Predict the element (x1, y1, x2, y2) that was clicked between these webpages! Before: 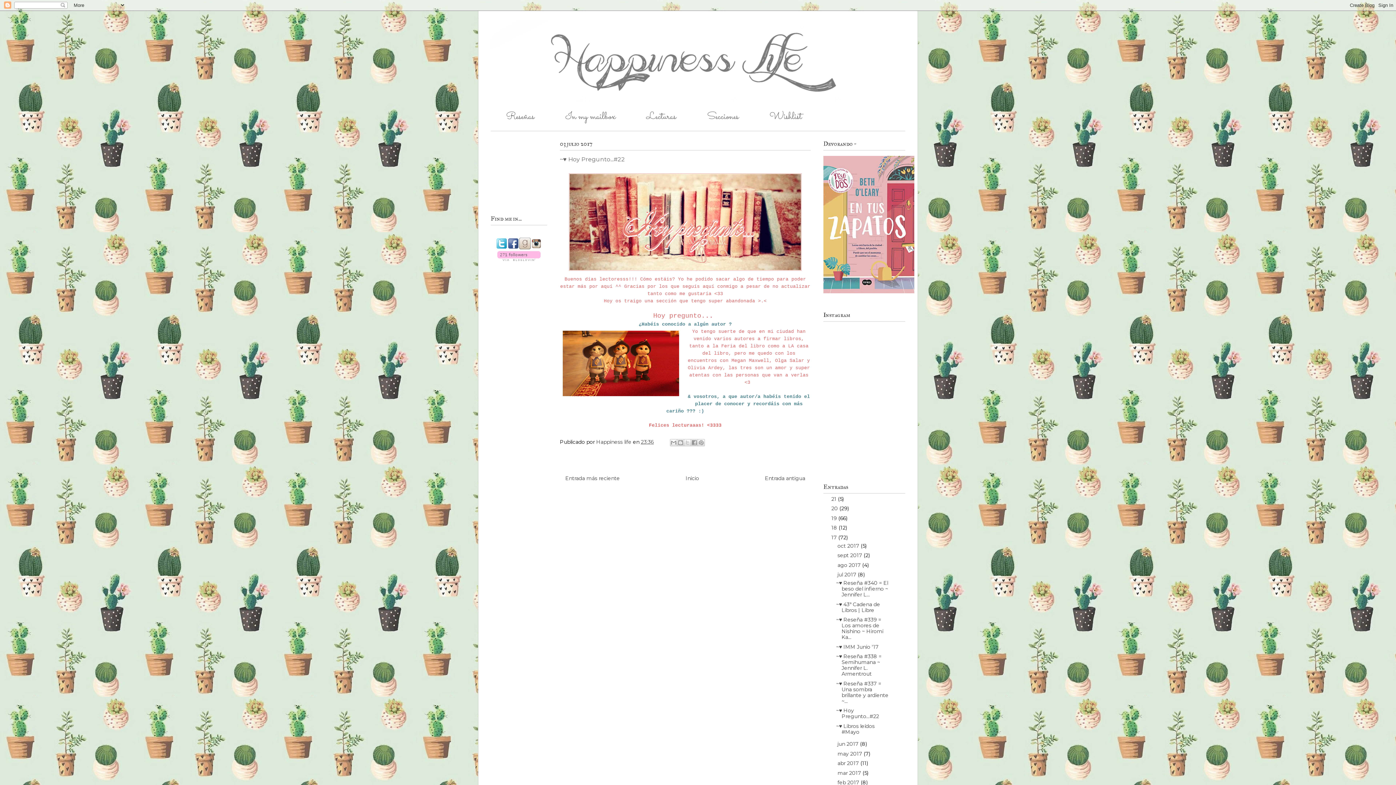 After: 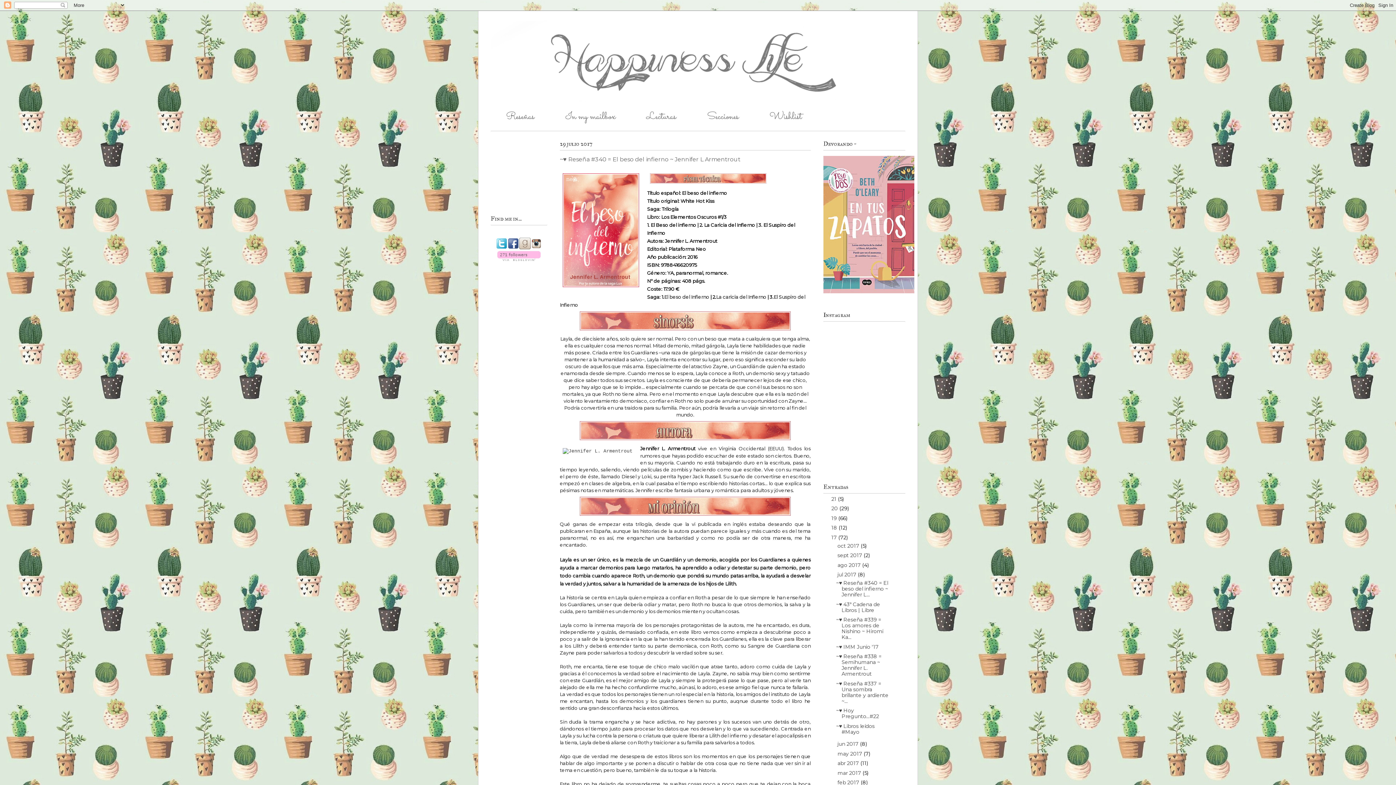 Action: label: ~♥ Reseña #340 = El beso del infierno ~ Jennifer L... bbox: (836, 580, 888, 598)